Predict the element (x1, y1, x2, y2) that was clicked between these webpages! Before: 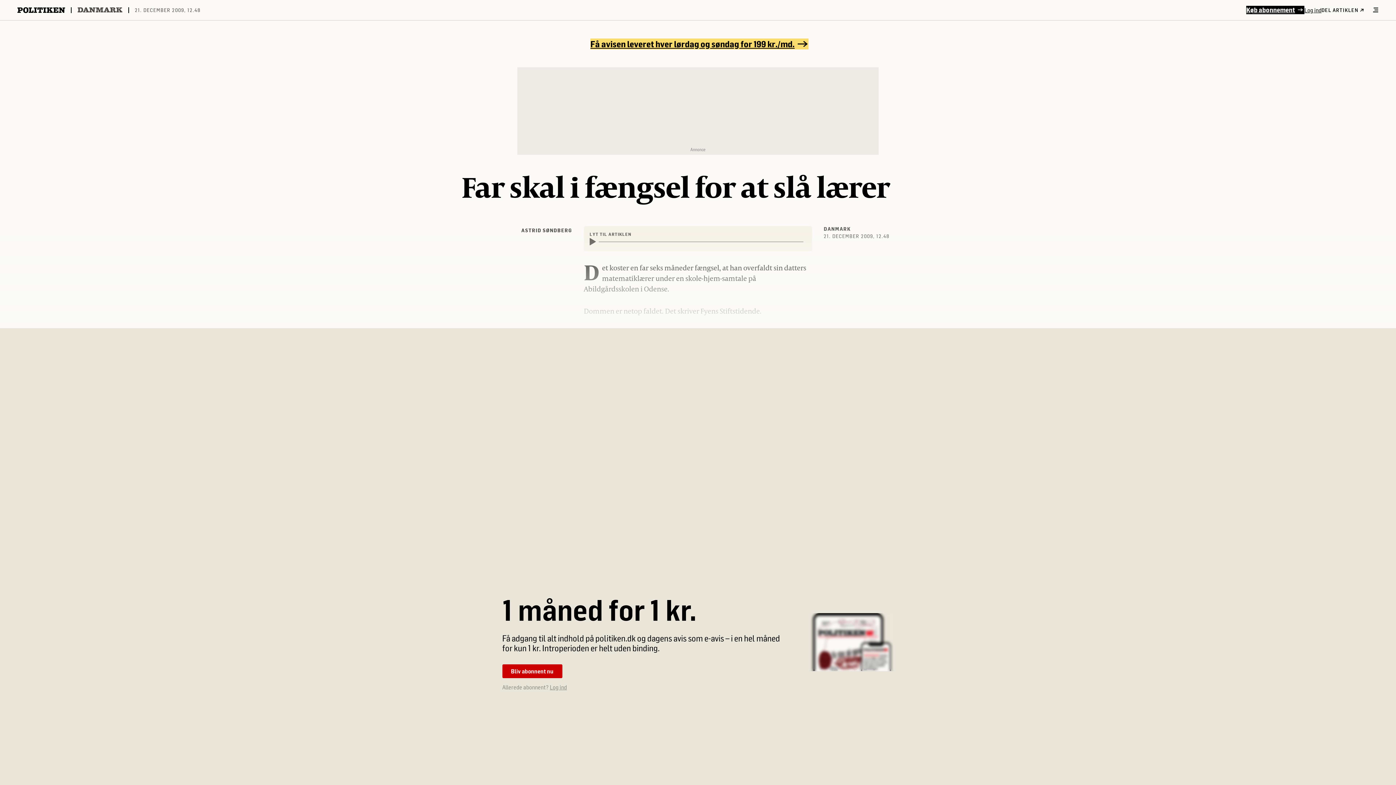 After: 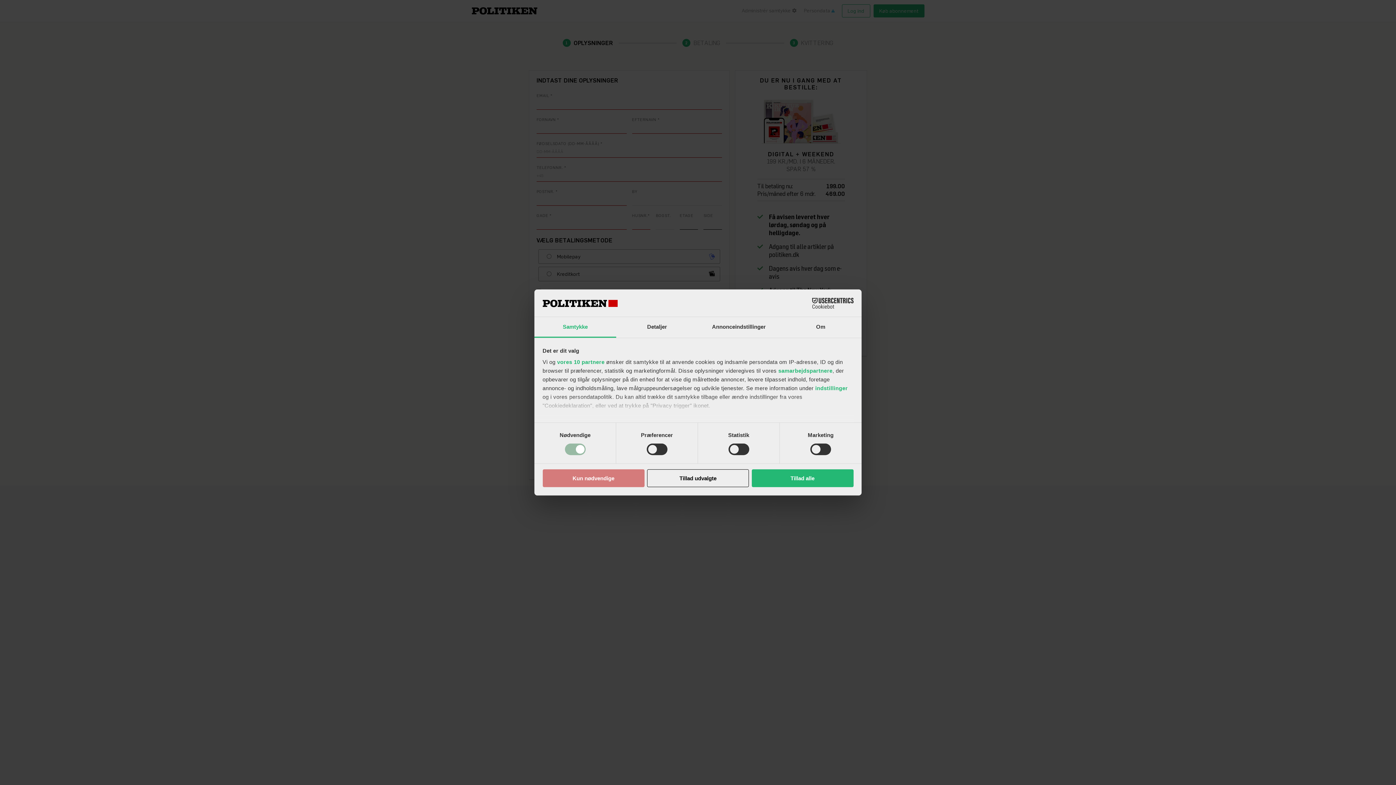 Action: label: Få avisen leveret hver lørdag og søndag for 199 kr./md. bbox: (590, 38, 808, 49)